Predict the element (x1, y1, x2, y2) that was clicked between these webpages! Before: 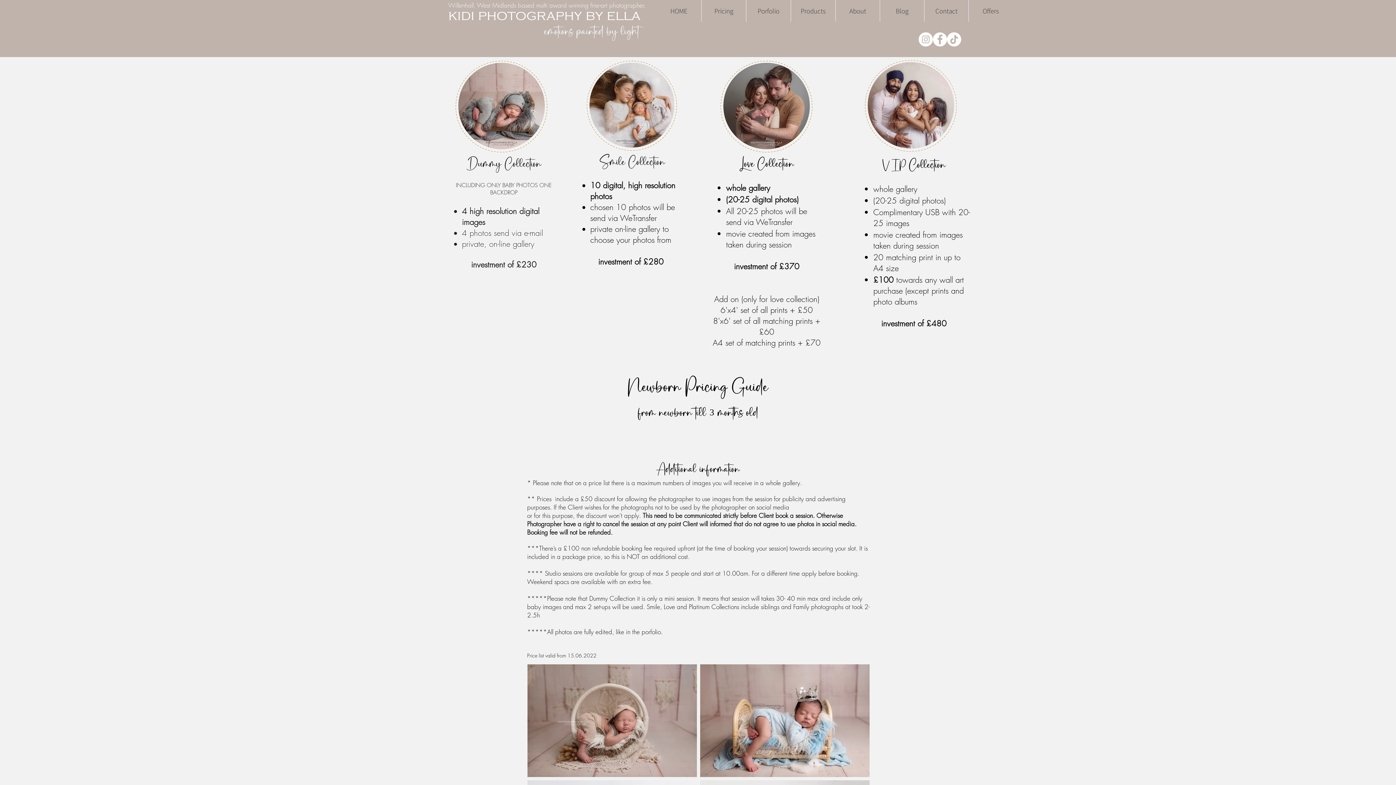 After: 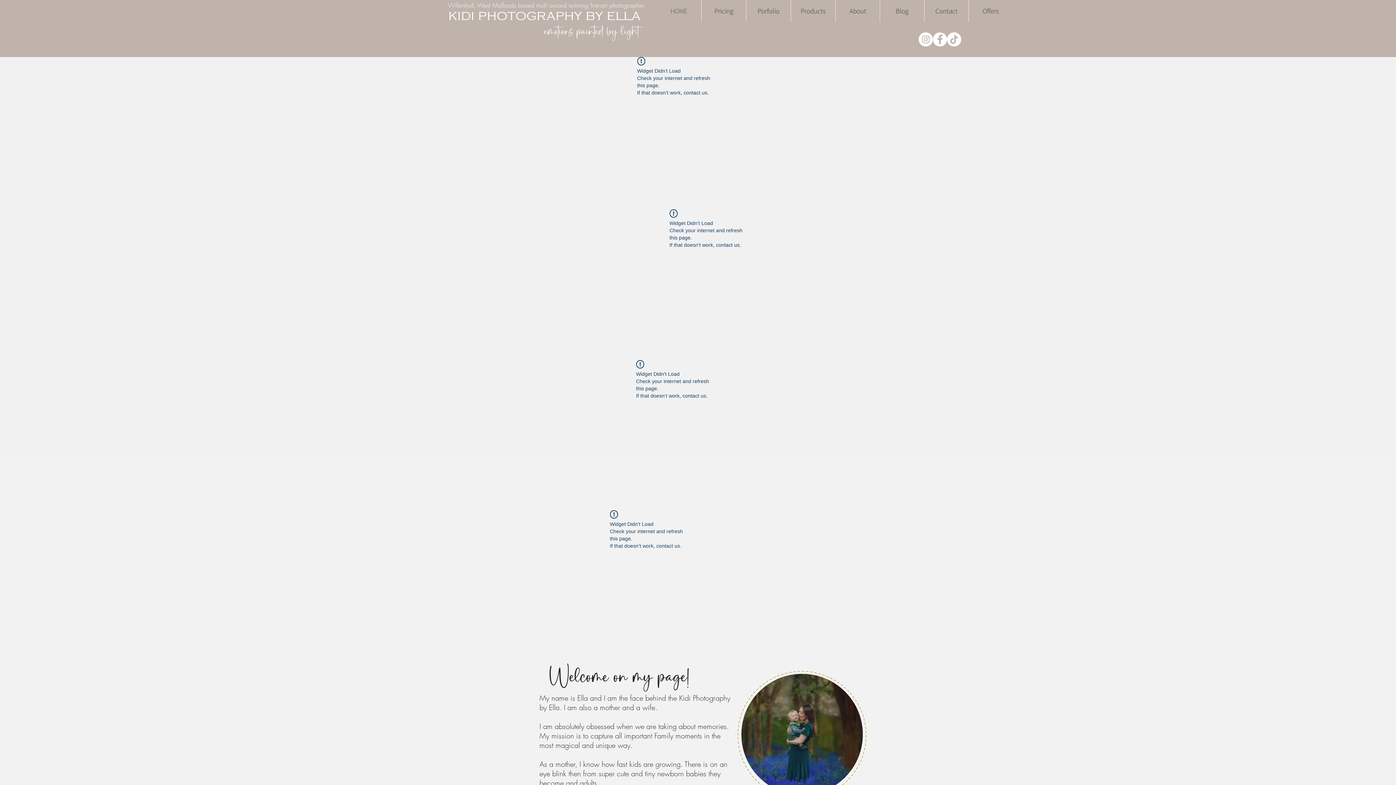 Action: bbox: (656, 0, 701, 21) label: HOME